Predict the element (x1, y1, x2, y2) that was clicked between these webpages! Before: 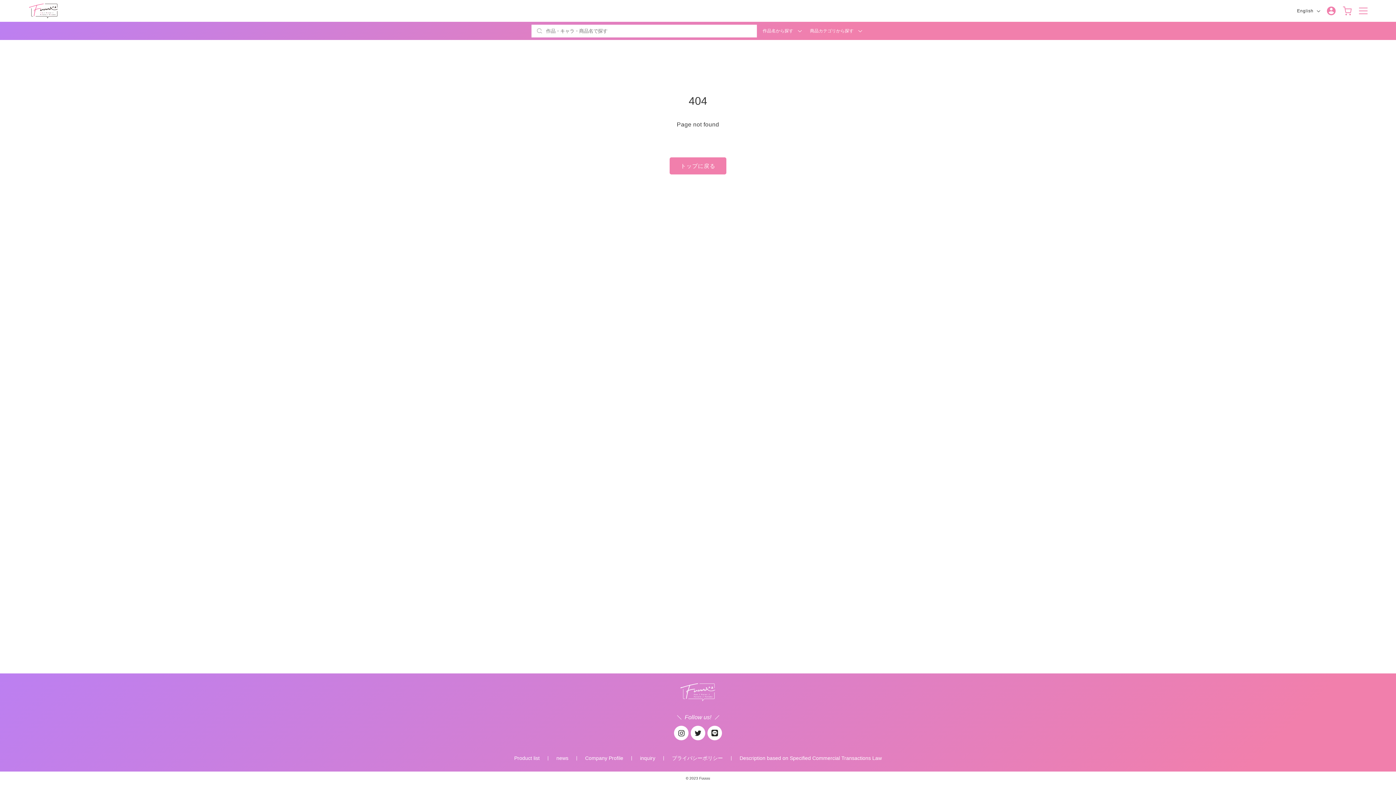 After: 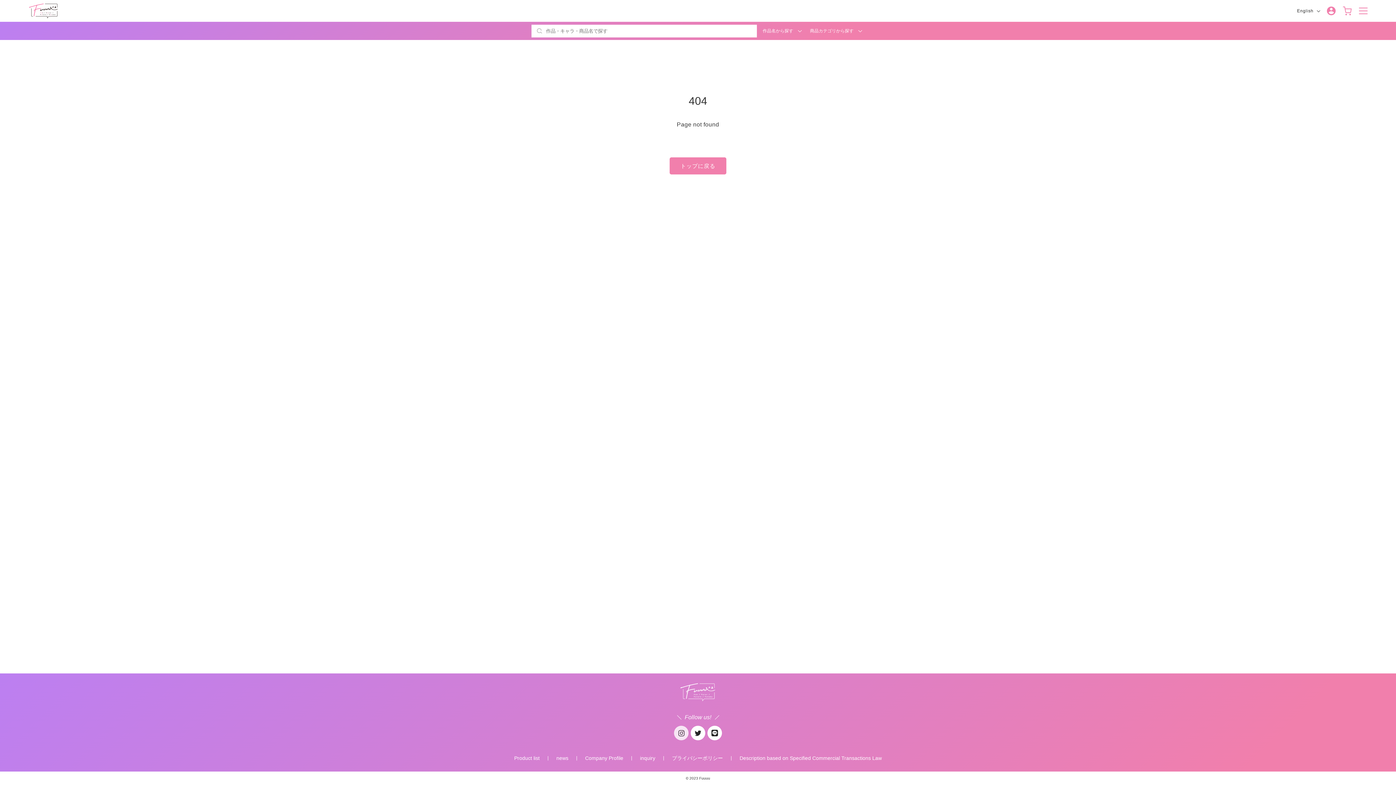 Action: bbox: (674, 726, 688, 740)